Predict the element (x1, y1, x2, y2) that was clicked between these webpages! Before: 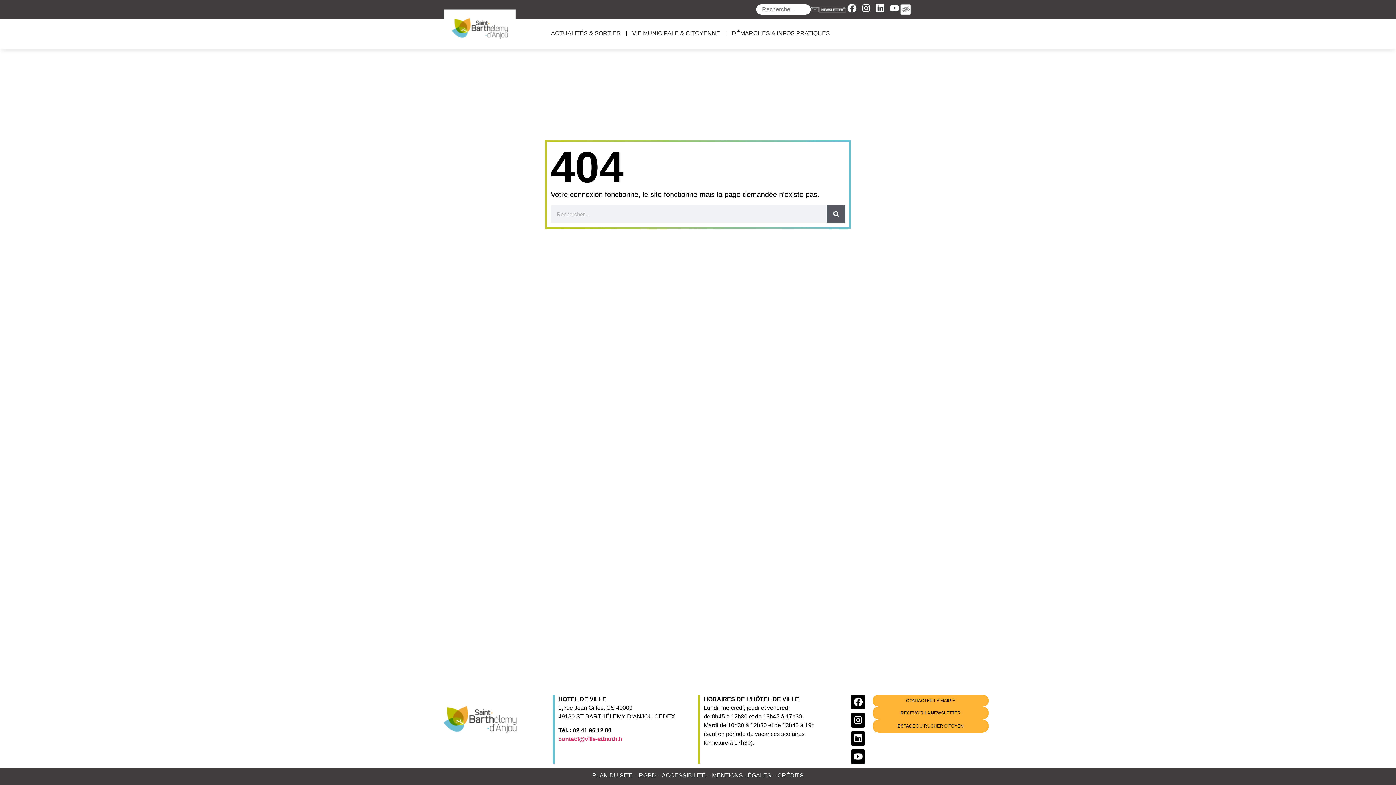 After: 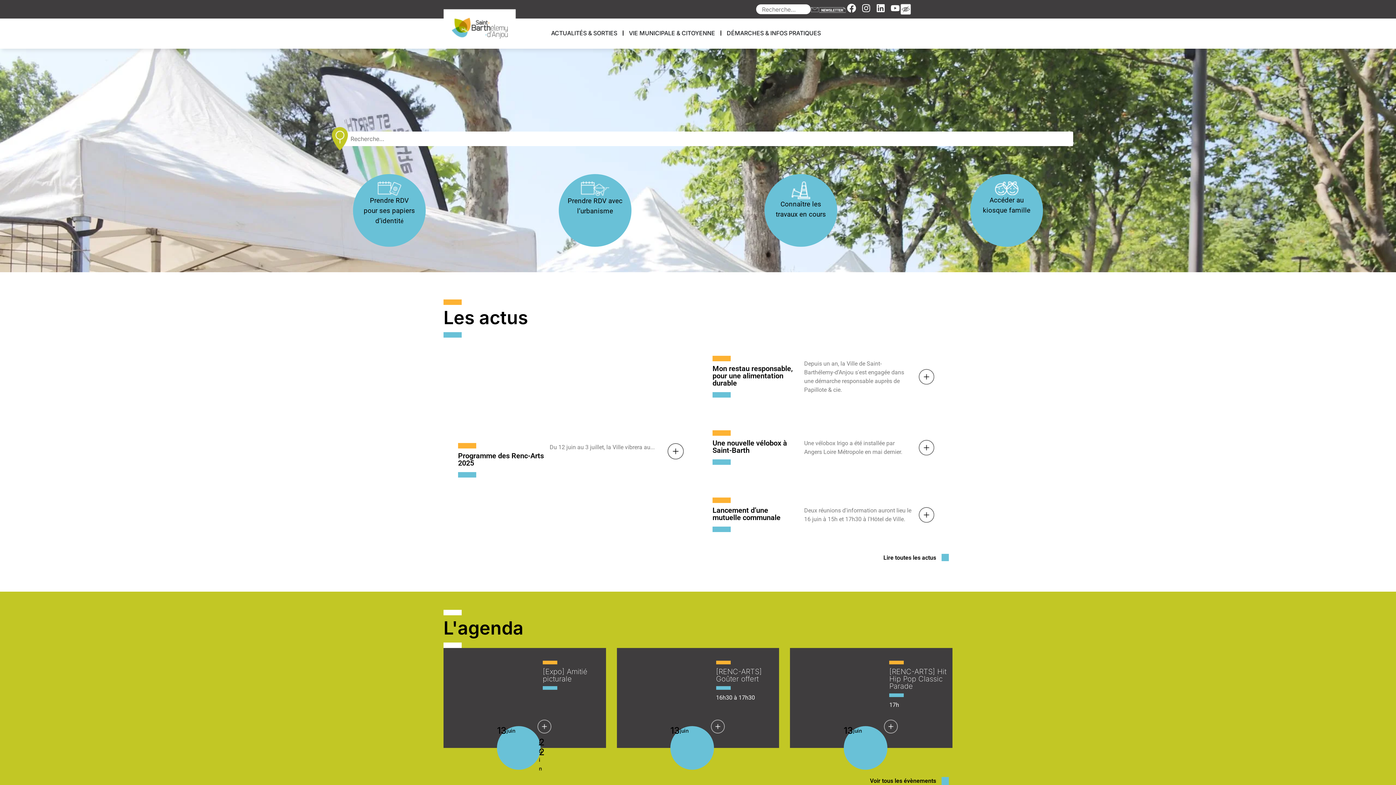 Action: bbox: (443, 9, 516, 47)